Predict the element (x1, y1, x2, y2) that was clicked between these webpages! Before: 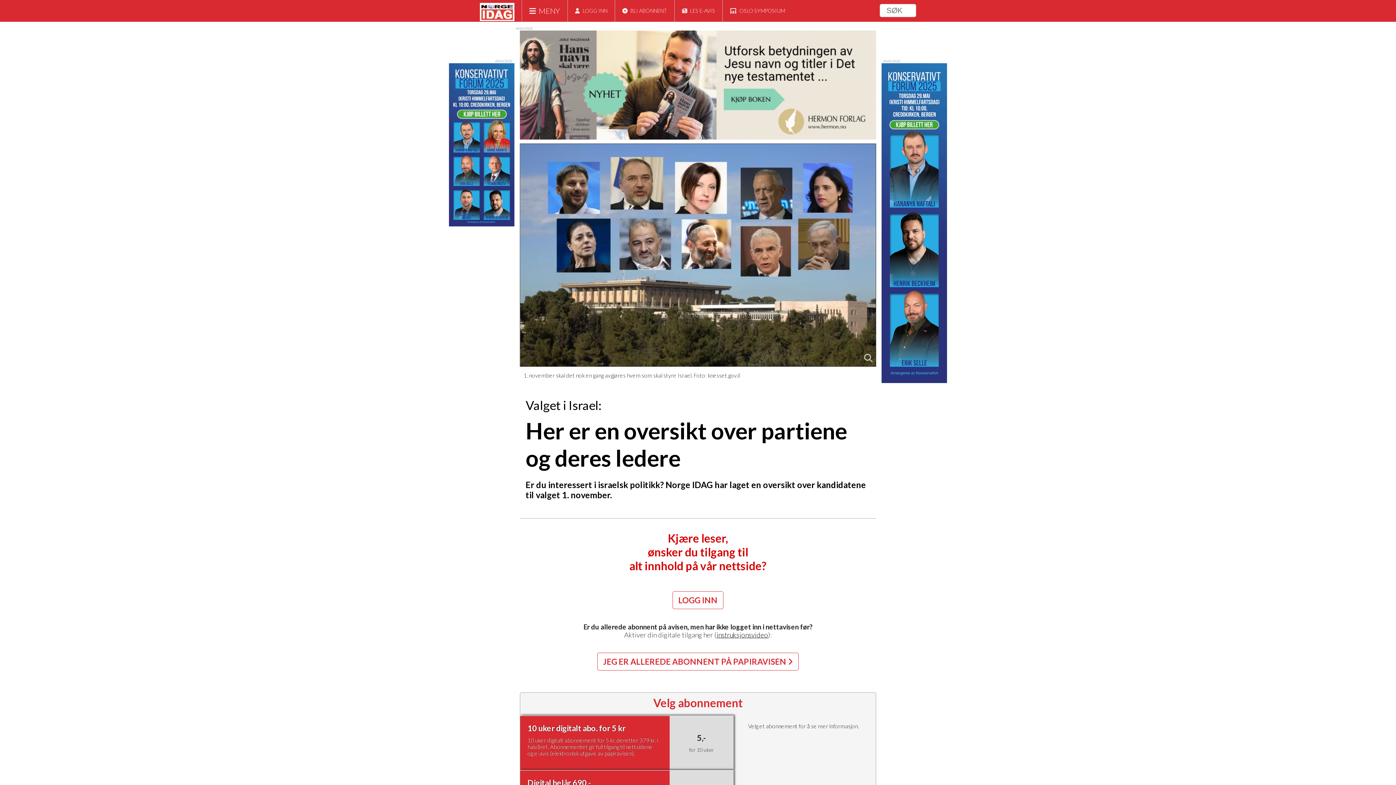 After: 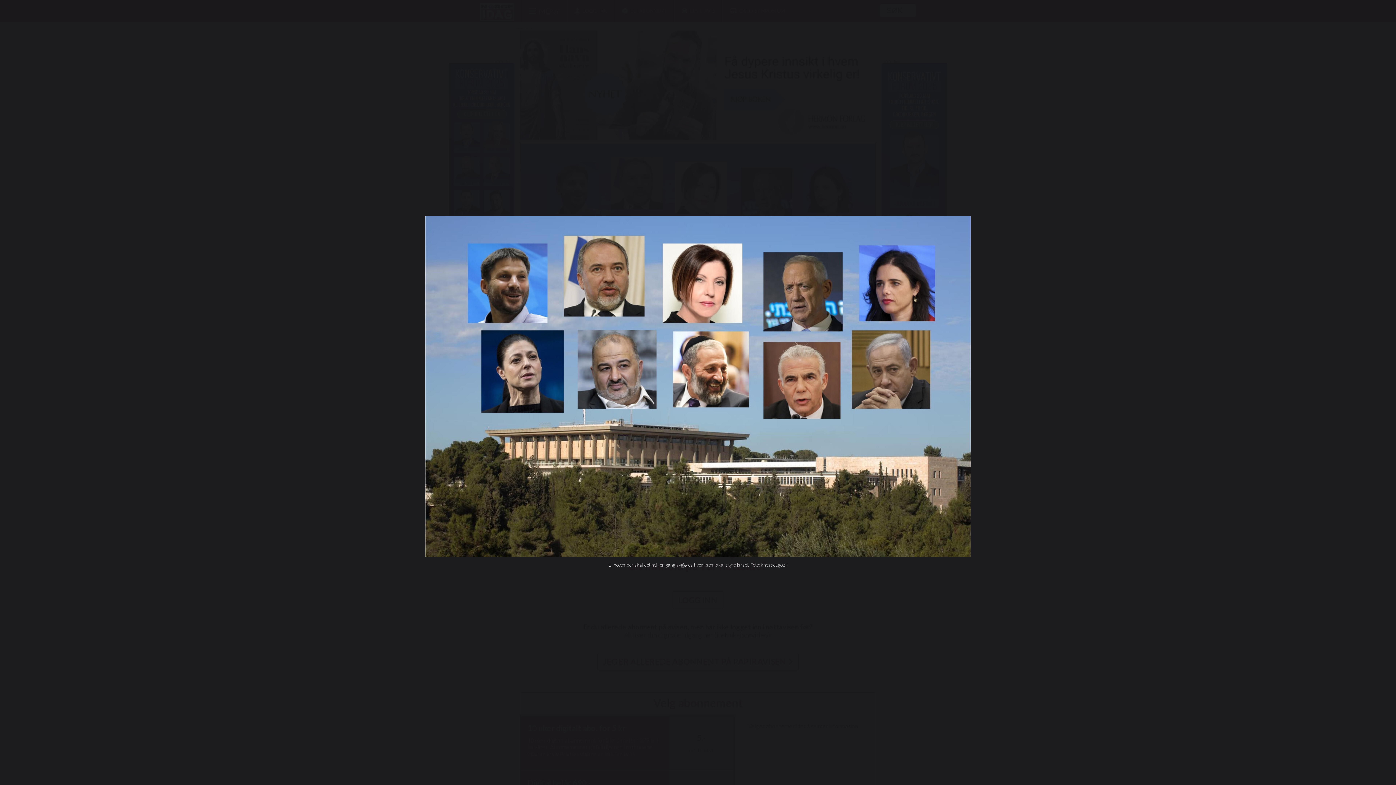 Action: bbox: (520, 143, 876, 366)